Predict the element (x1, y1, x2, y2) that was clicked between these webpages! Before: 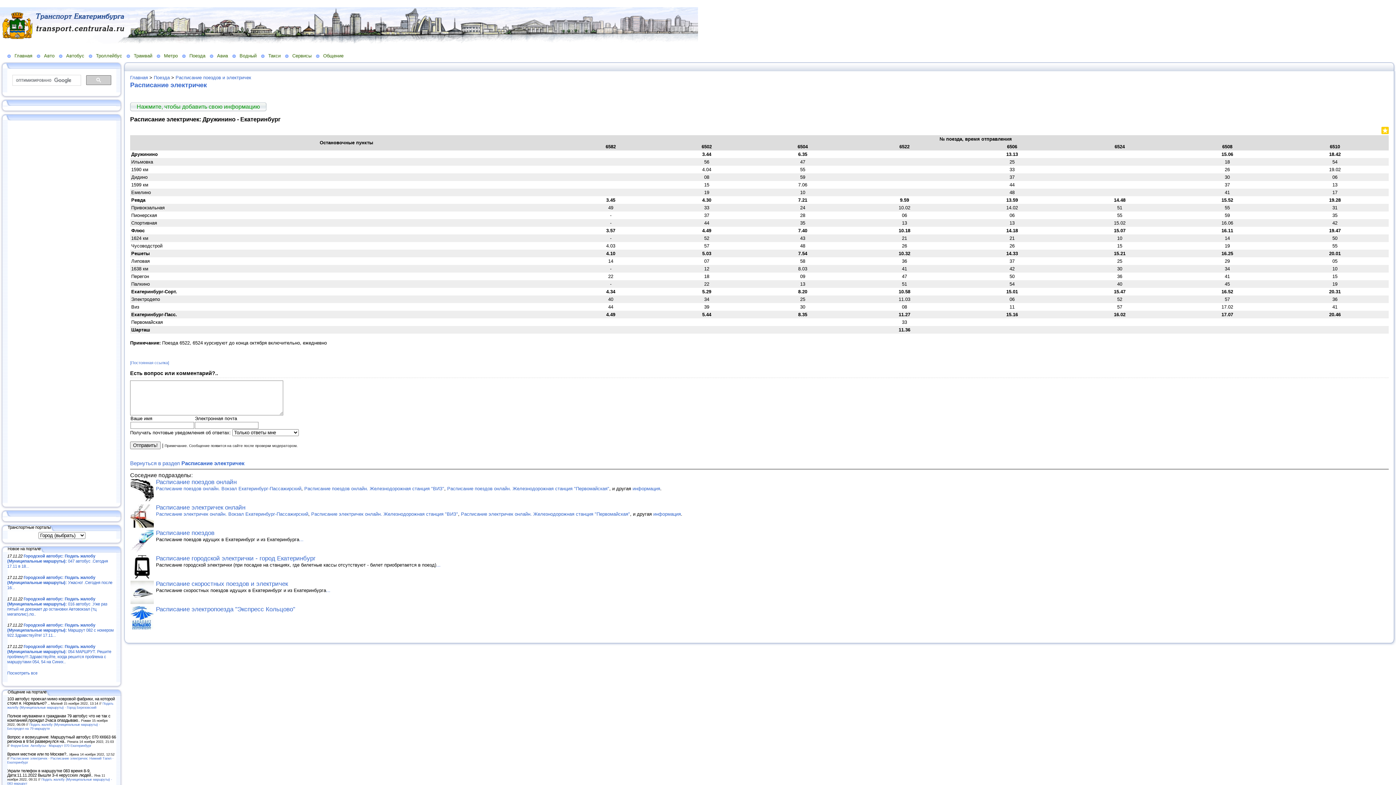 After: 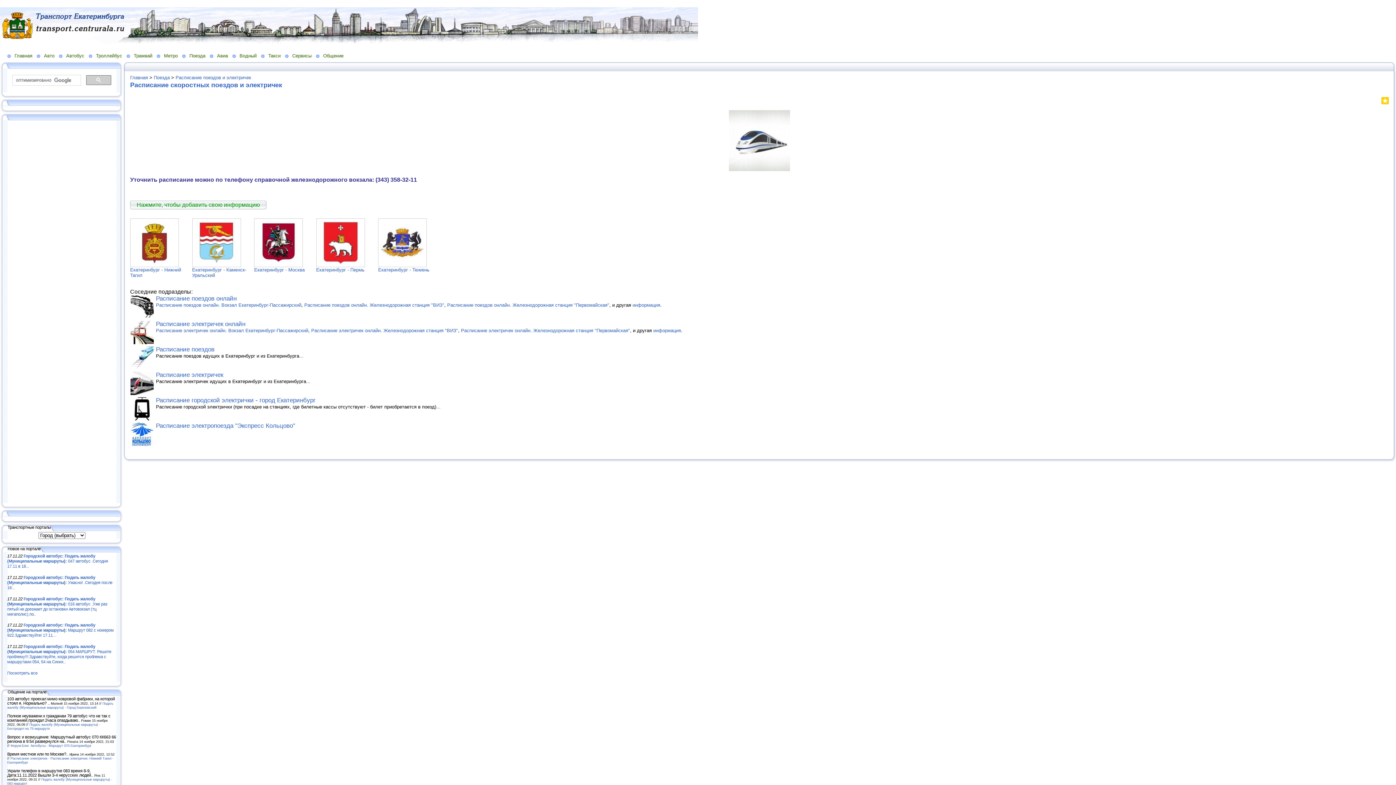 Action: bbox: (130, 599, 153, 605)